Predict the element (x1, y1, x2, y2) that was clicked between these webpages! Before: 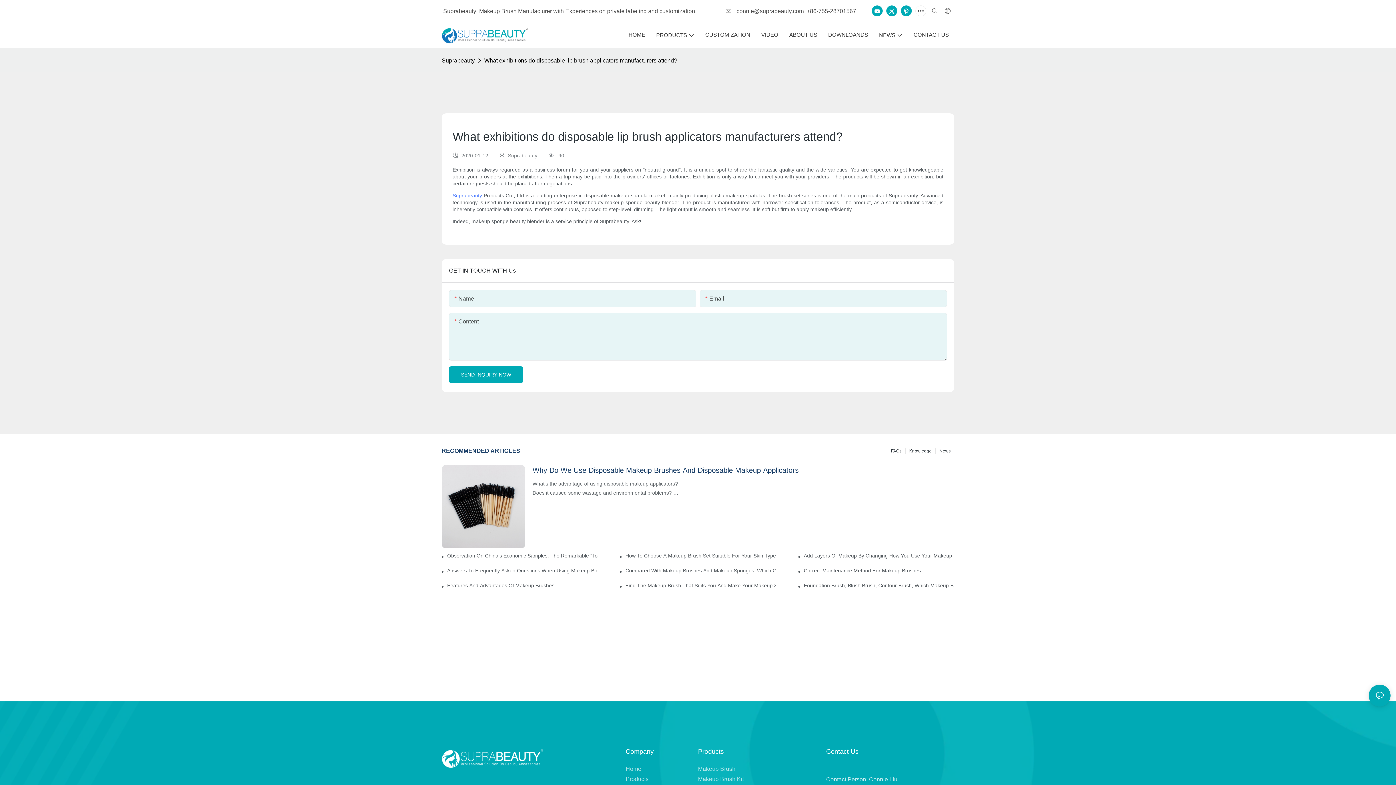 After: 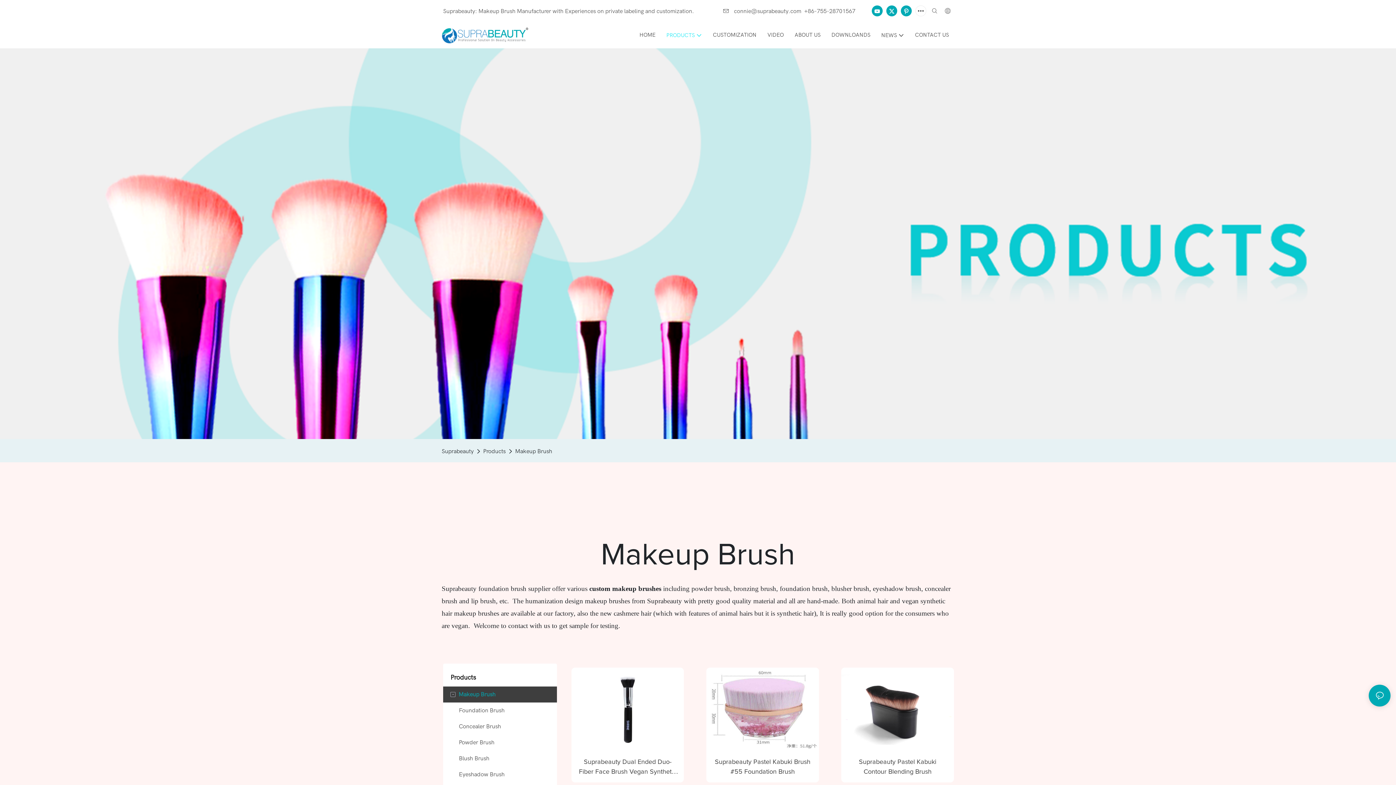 Action: bbox: (698, 764, 826, 774) label: Makeup Brush